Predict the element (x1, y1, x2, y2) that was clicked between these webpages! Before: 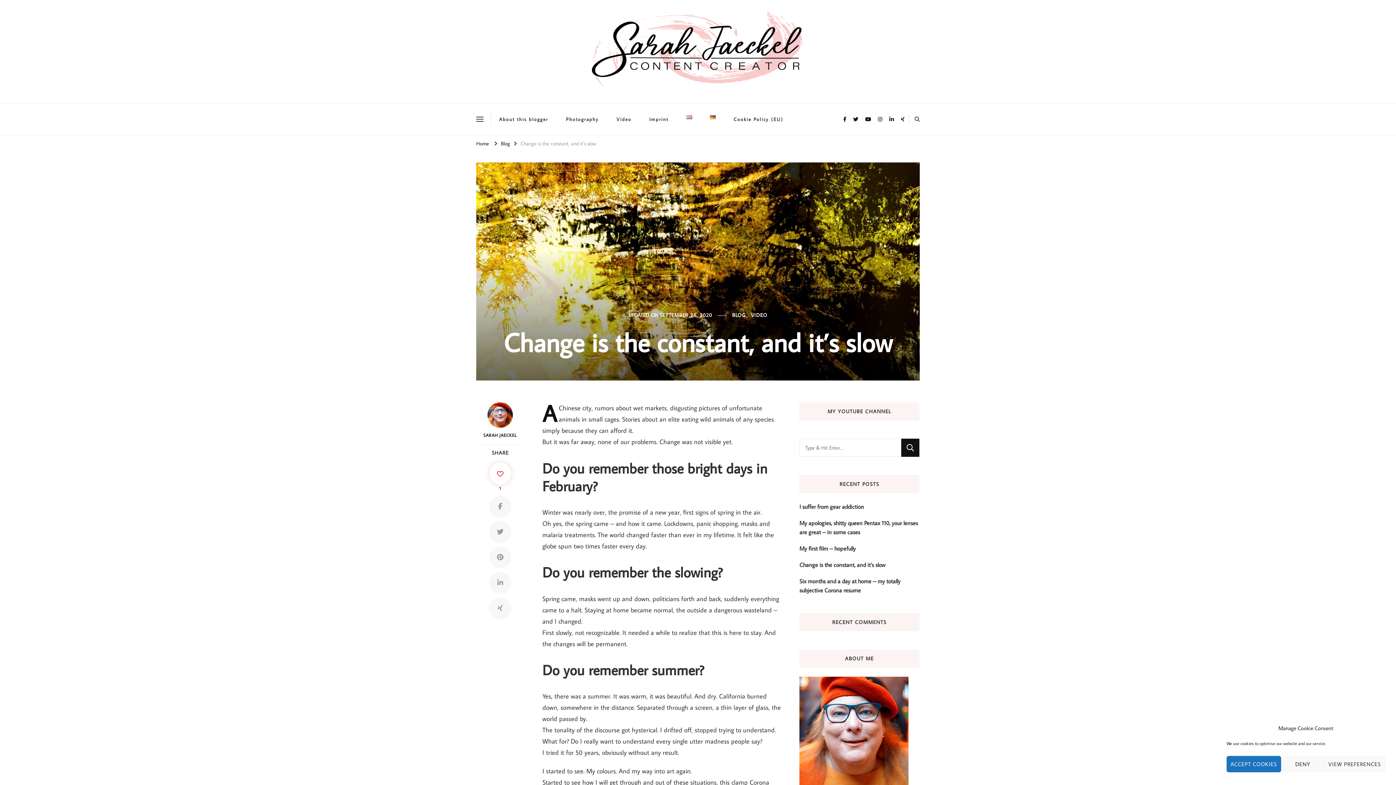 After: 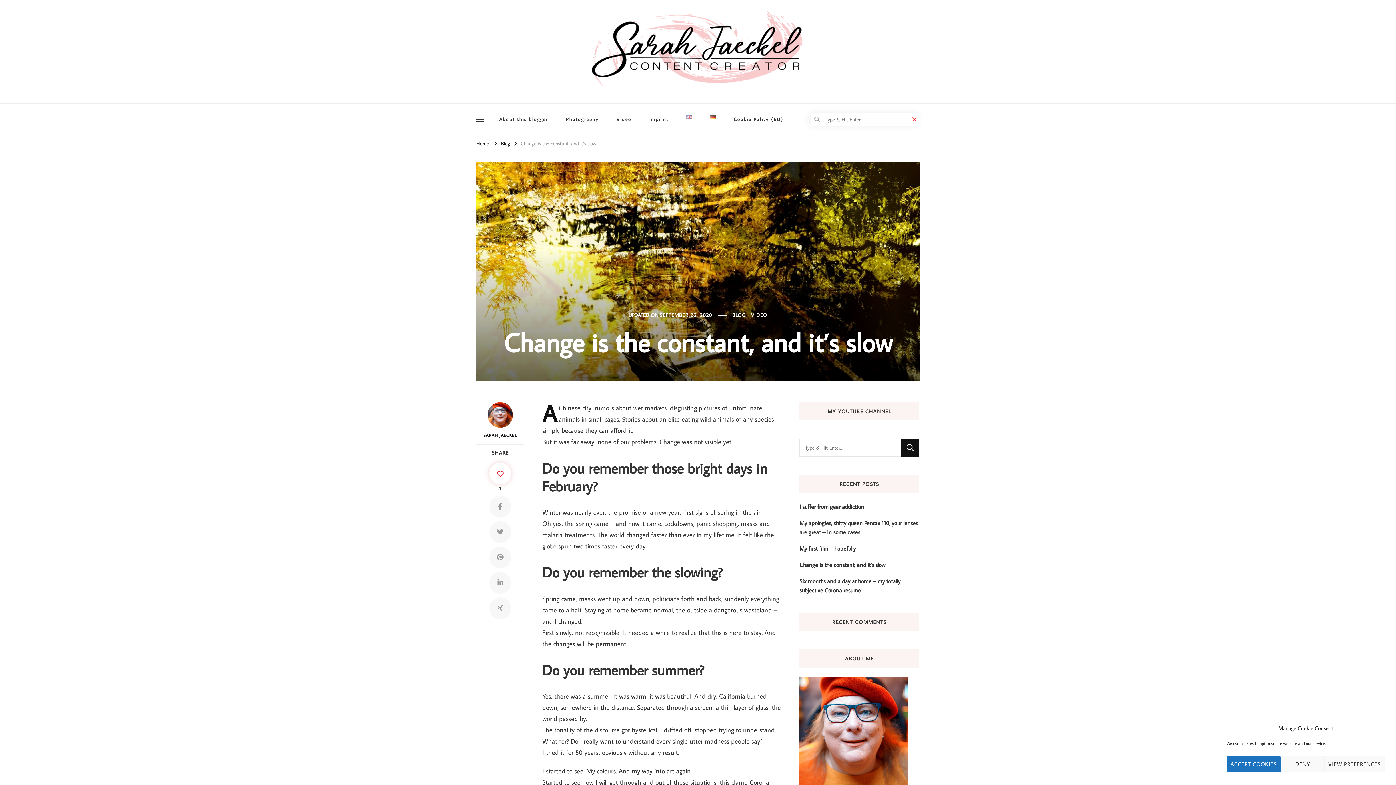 Action: bbox: (914, 114, 920, 123)